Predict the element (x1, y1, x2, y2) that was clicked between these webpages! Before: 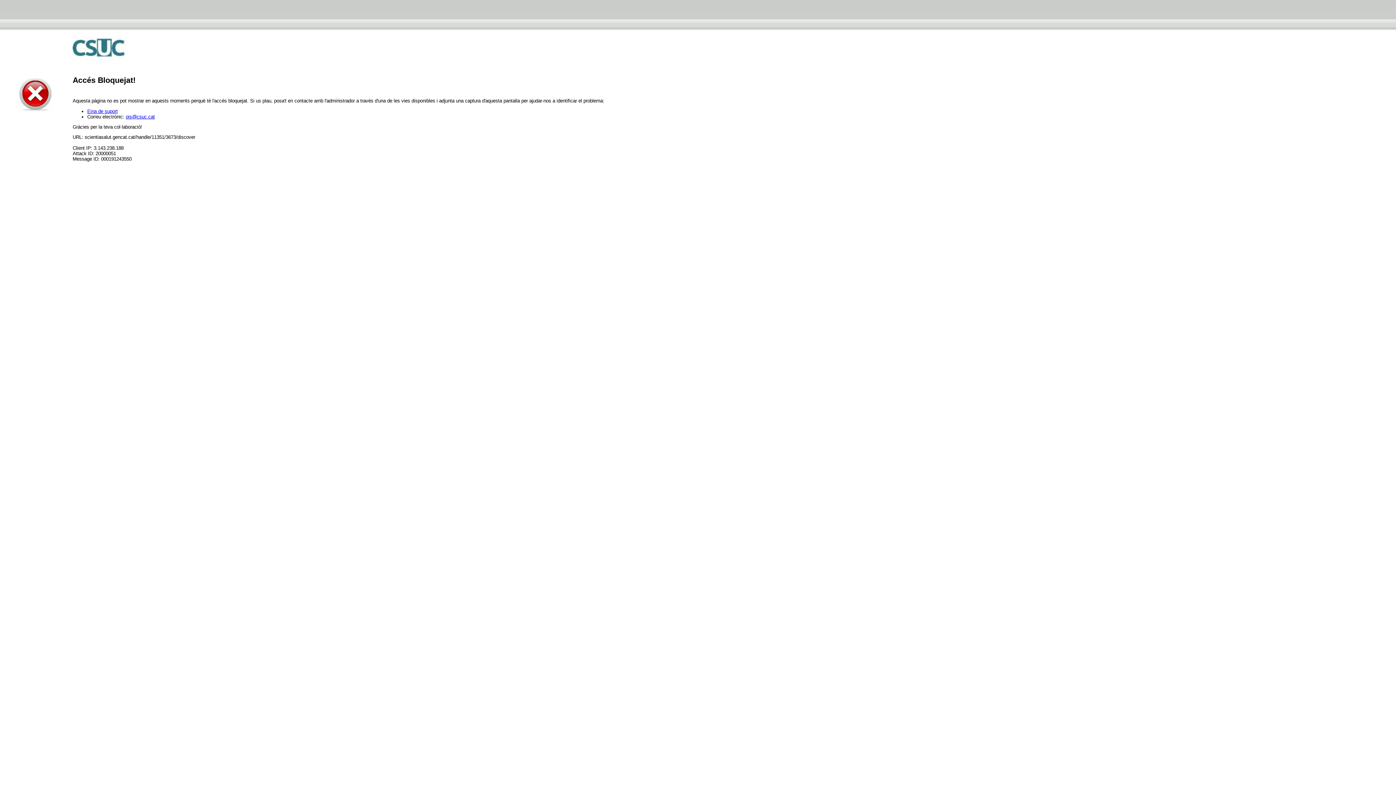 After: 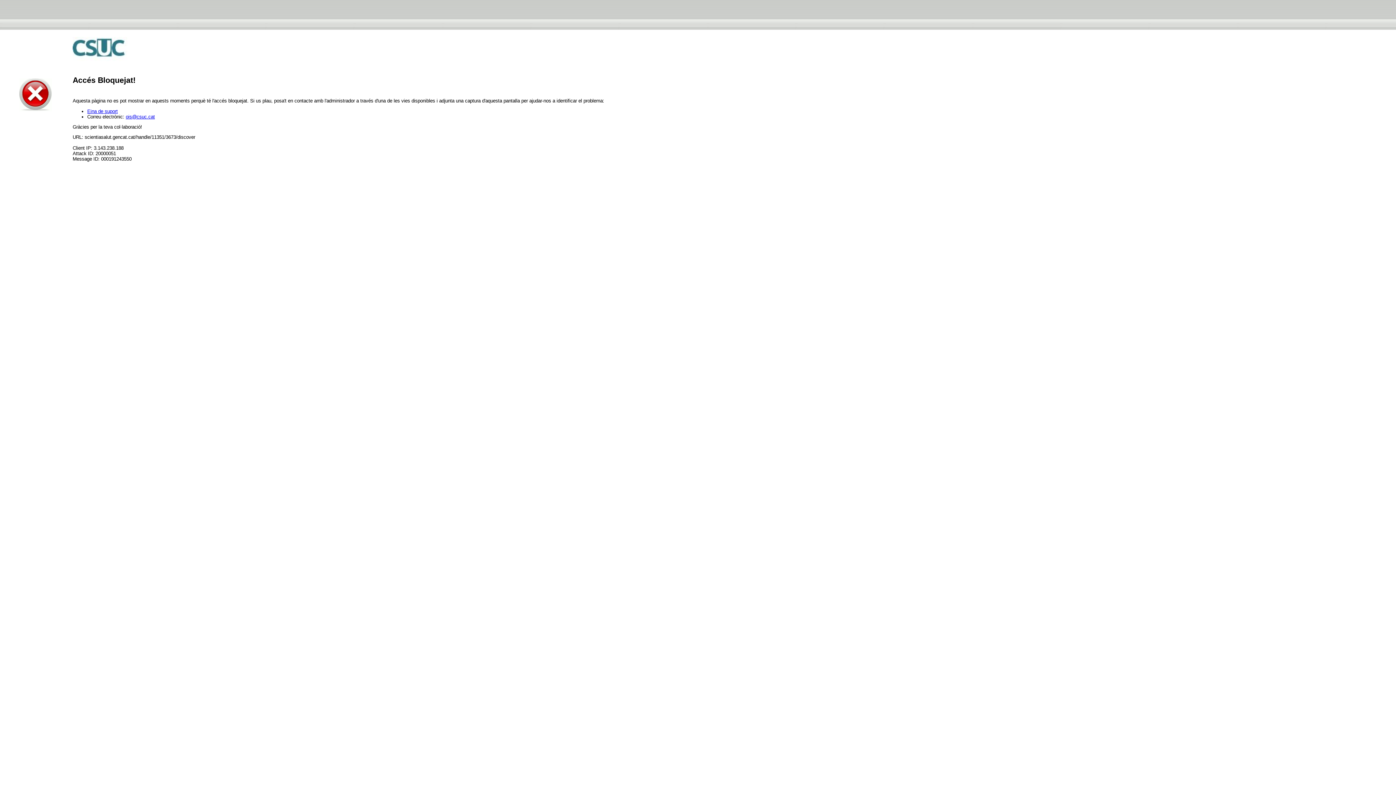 Action: bbox: (125, 114, 154, 119) label: ois@csuc.cat